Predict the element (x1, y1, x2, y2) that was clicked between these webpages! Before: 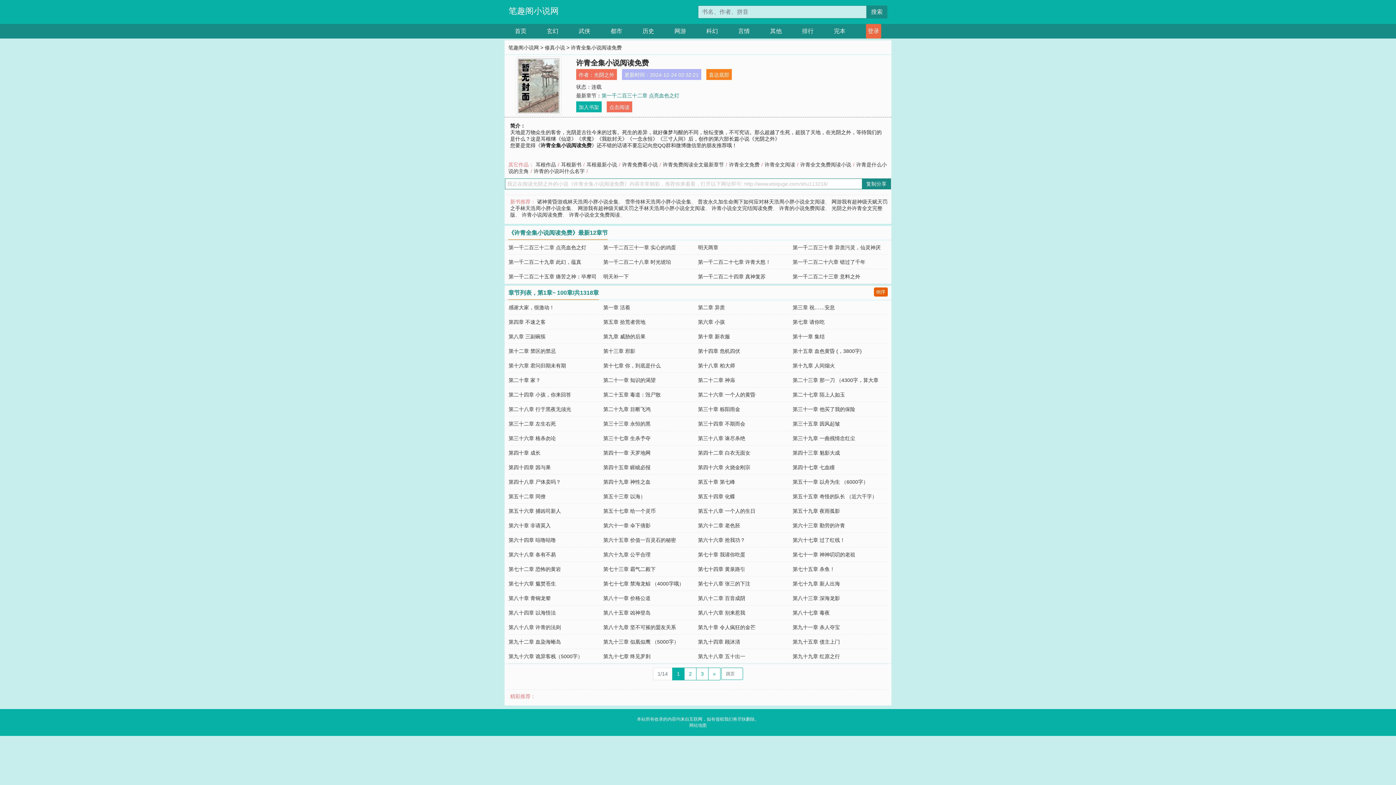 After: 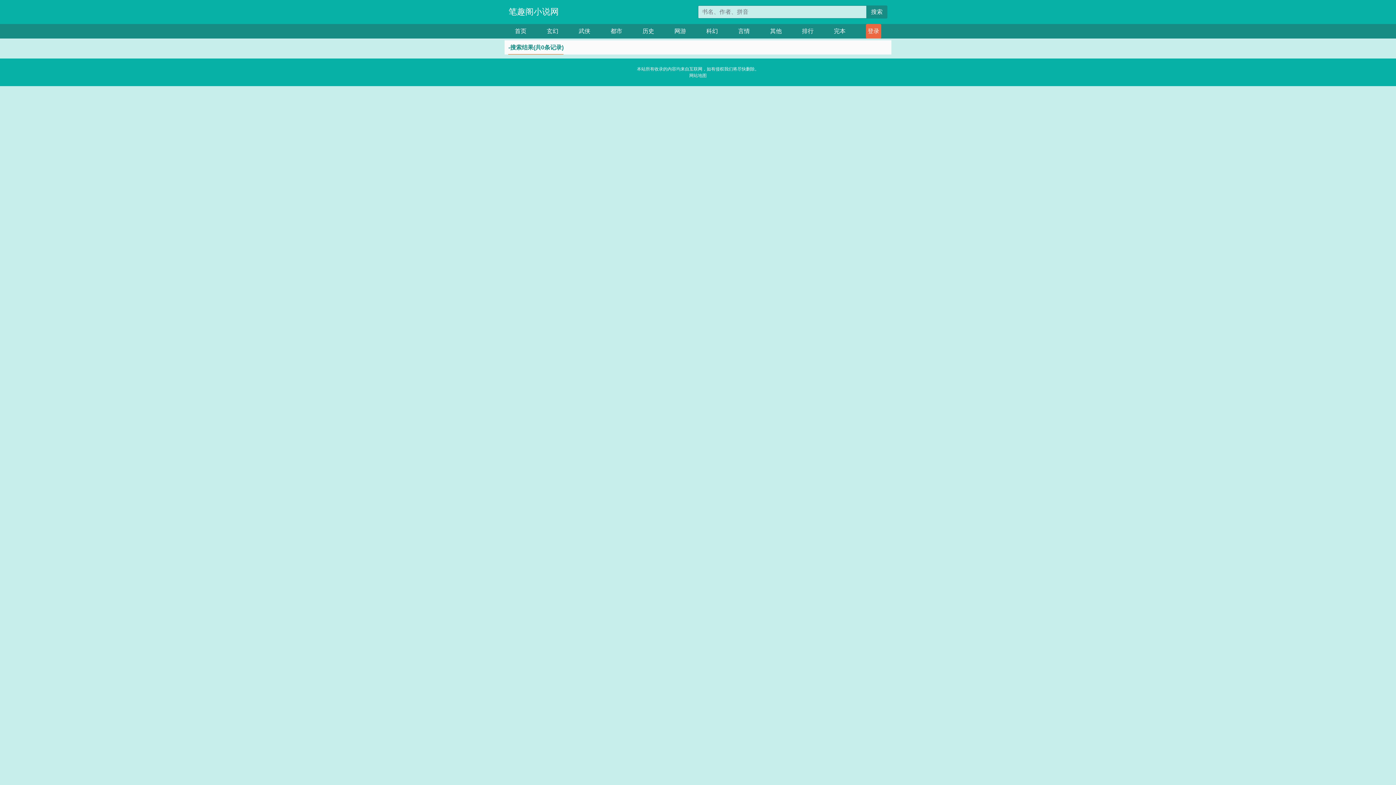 Action: bbox: (866, 5, 887, 18) label: 搜索